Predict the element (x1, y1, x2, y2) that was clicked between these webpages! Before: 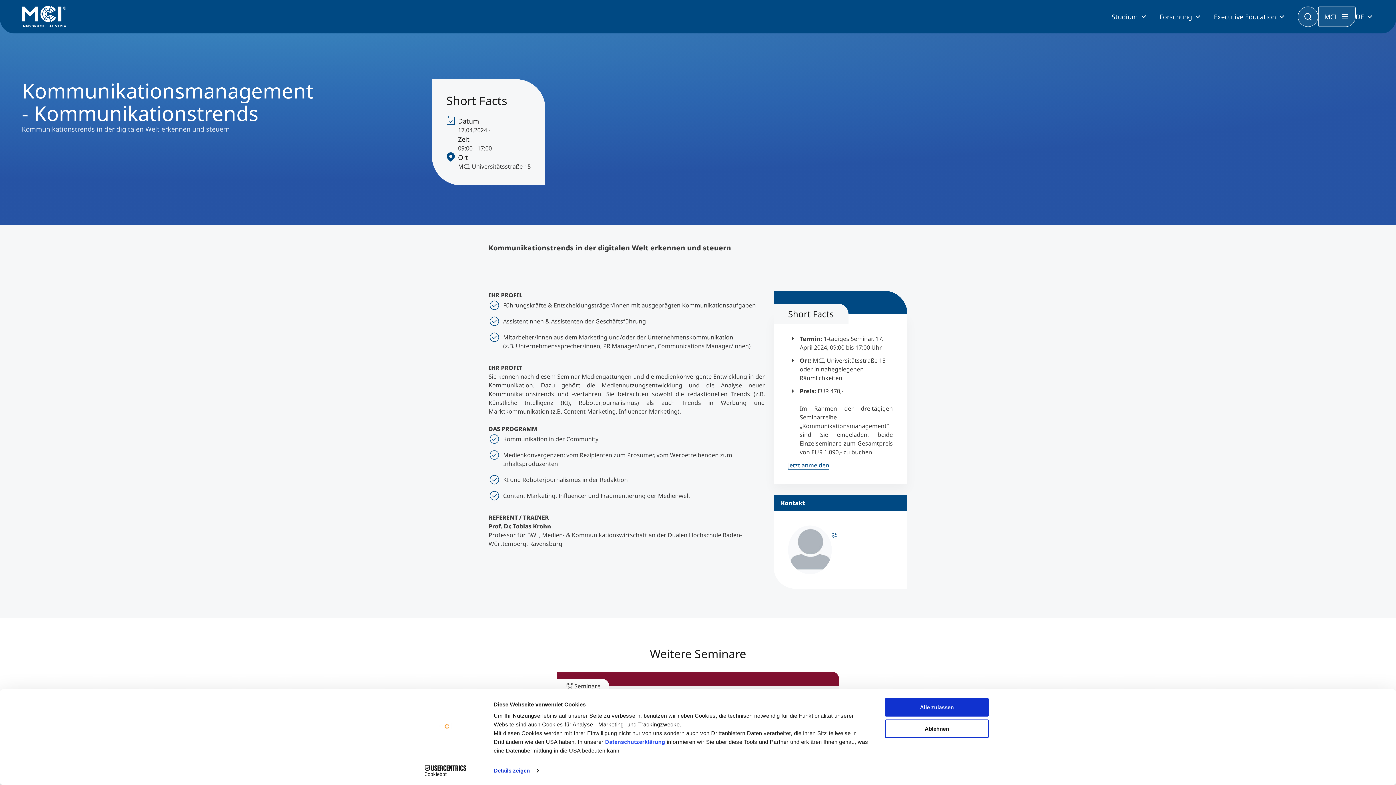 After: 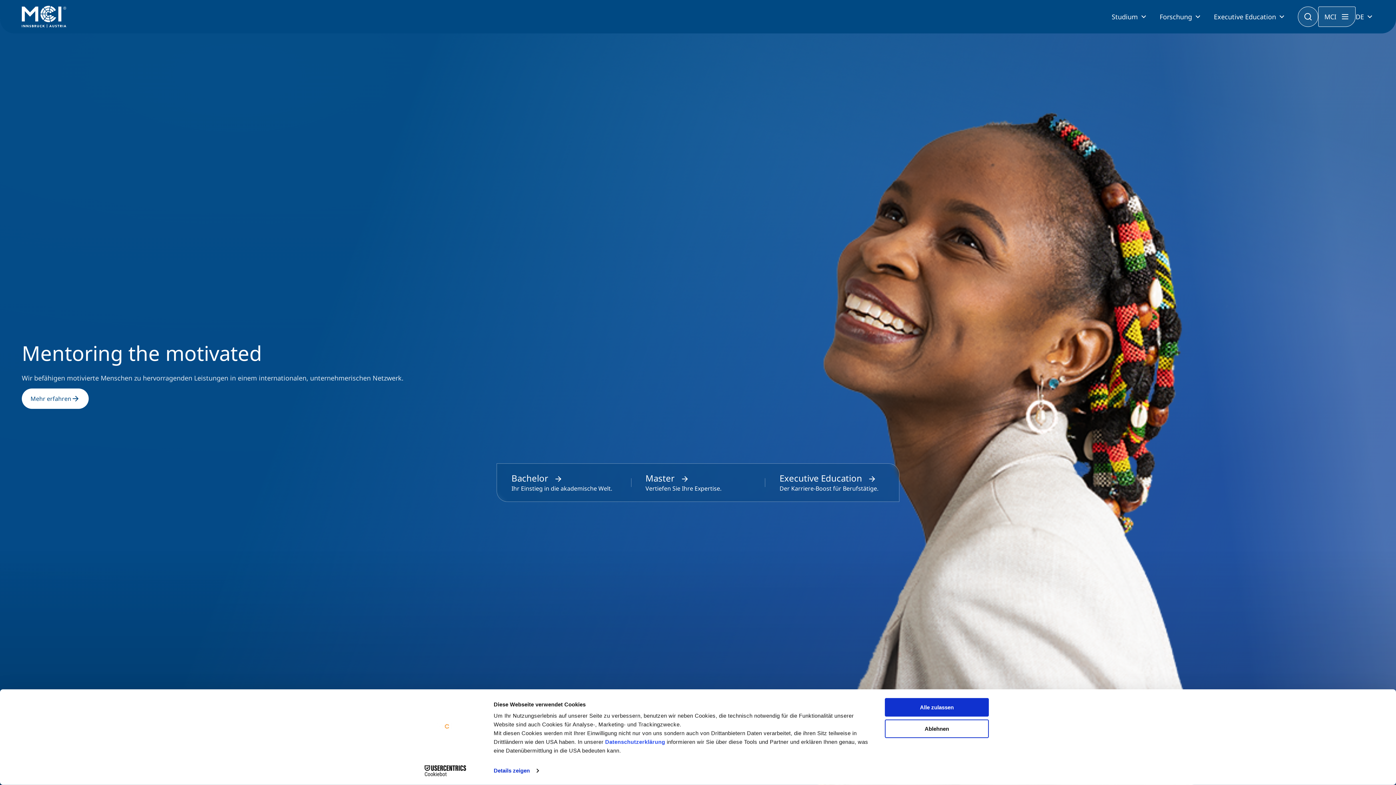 Action: bbox: (21, 5, 66, 27)